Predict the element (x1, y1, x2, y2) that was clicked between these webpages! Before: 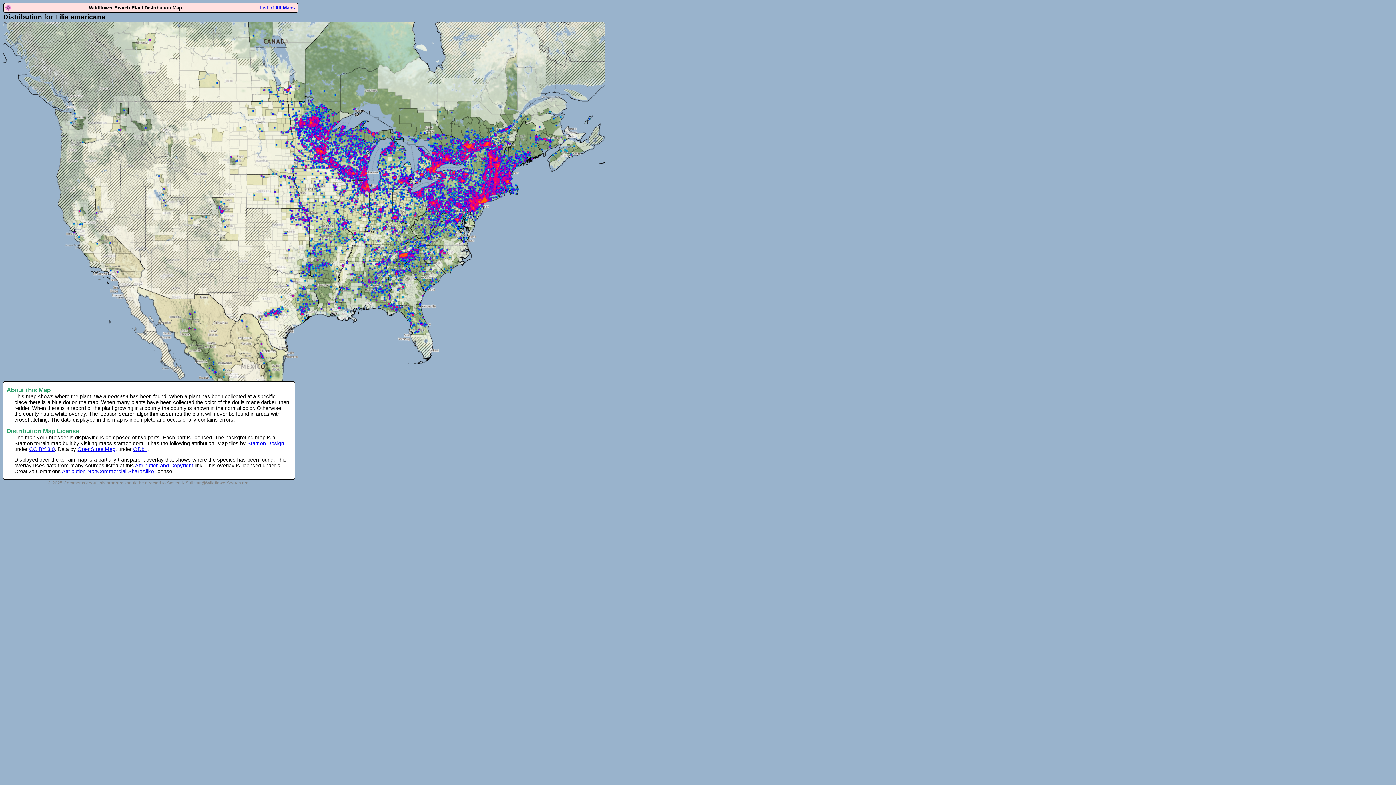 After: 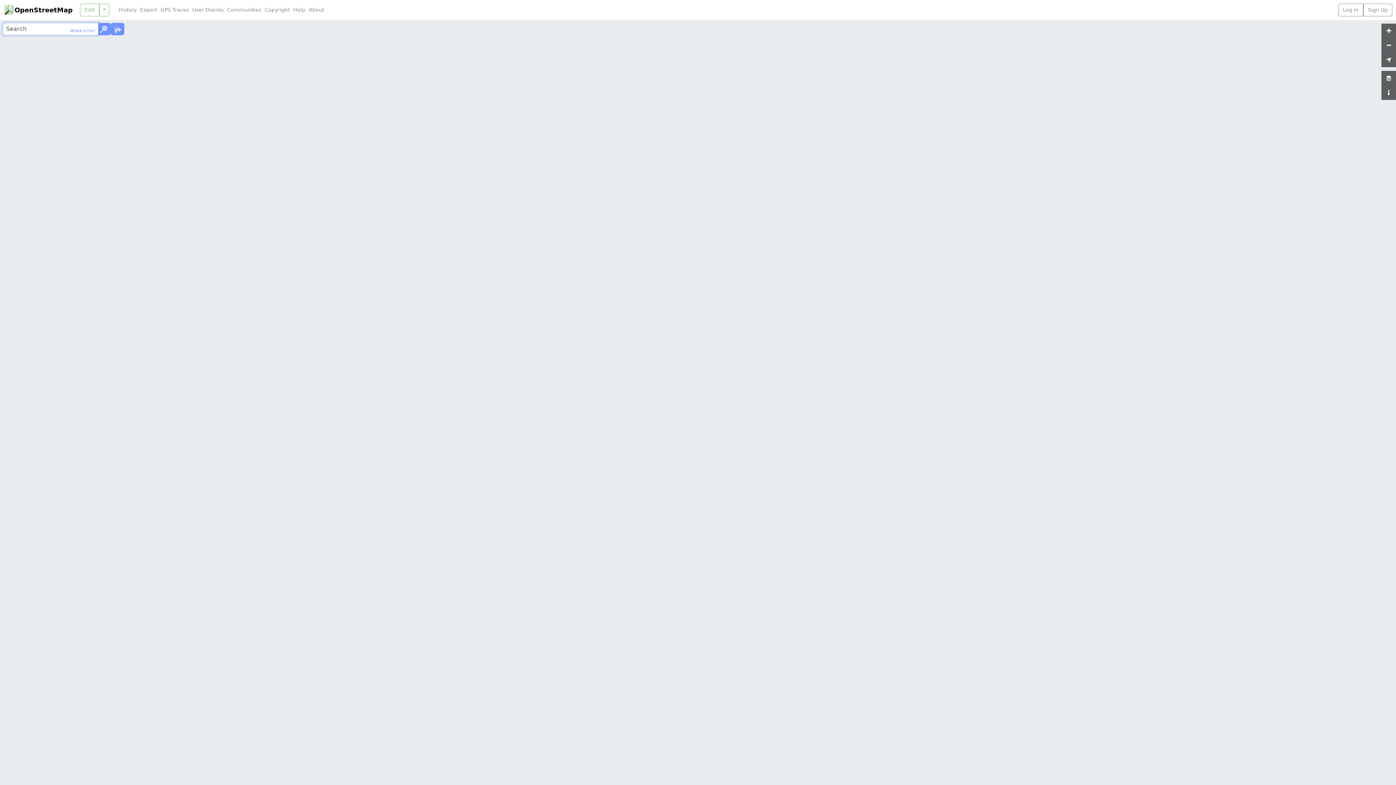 Action: bbox: (77, 446, 115, 452) label: OpenStreetMap